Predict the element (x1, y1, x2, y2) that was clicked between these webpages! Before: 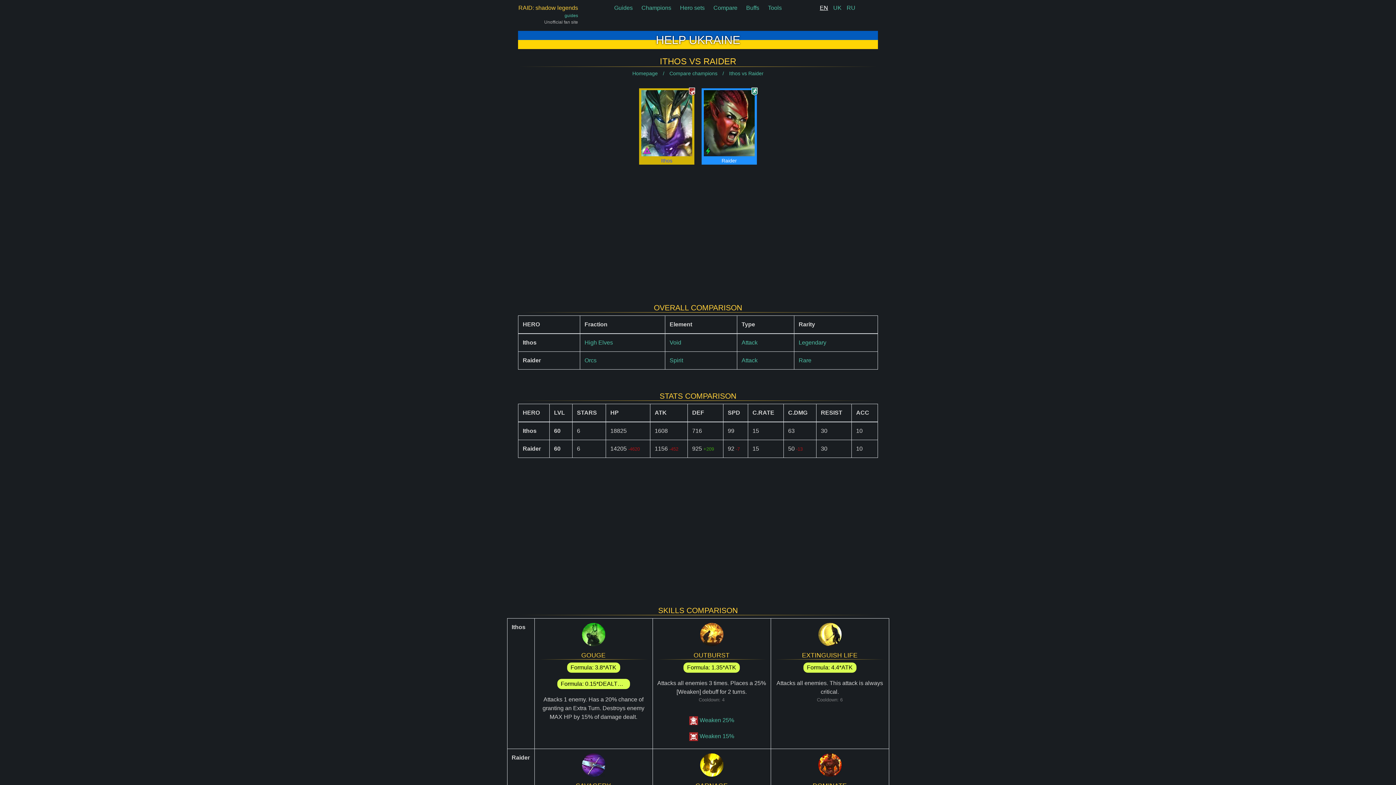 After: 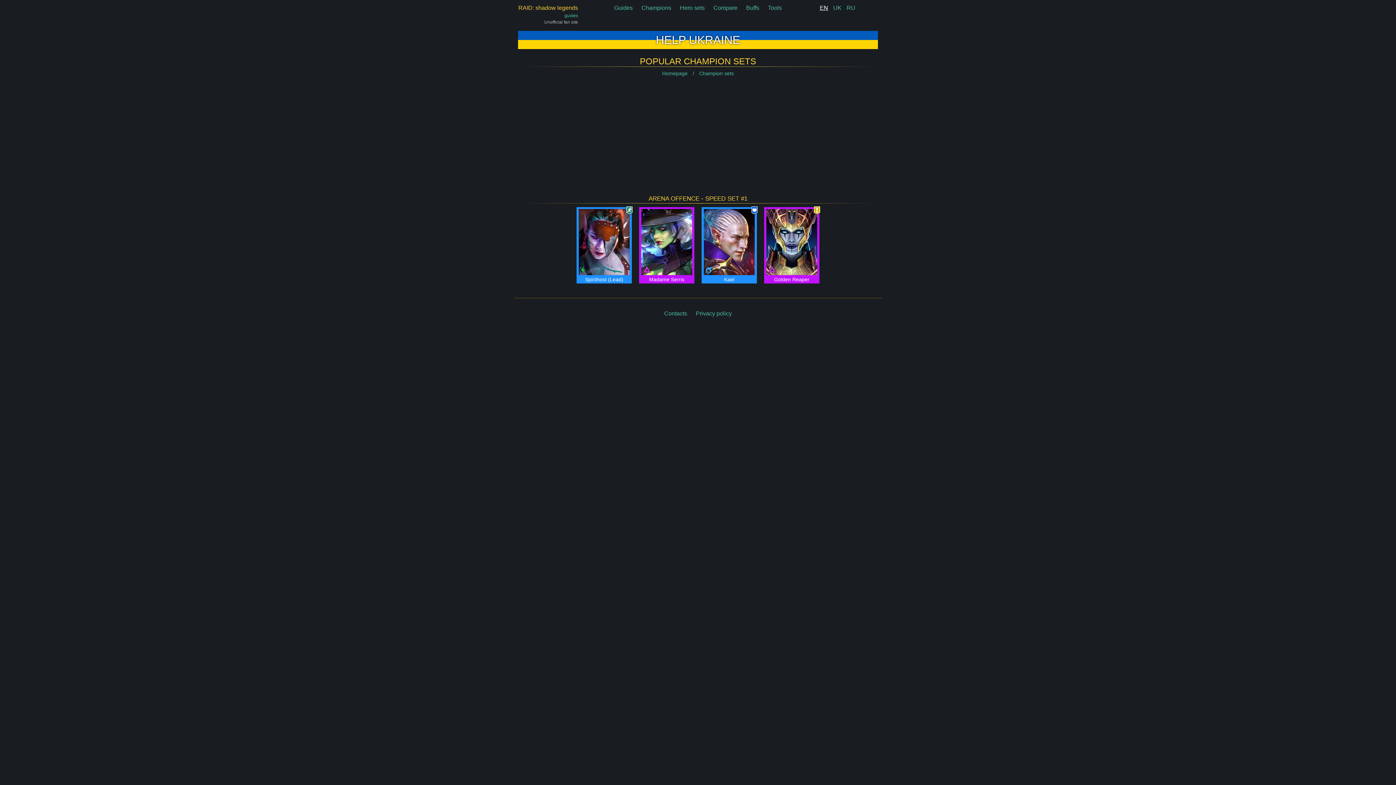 Action: bbox: (680, 4, 704, 10) label: Hero sets